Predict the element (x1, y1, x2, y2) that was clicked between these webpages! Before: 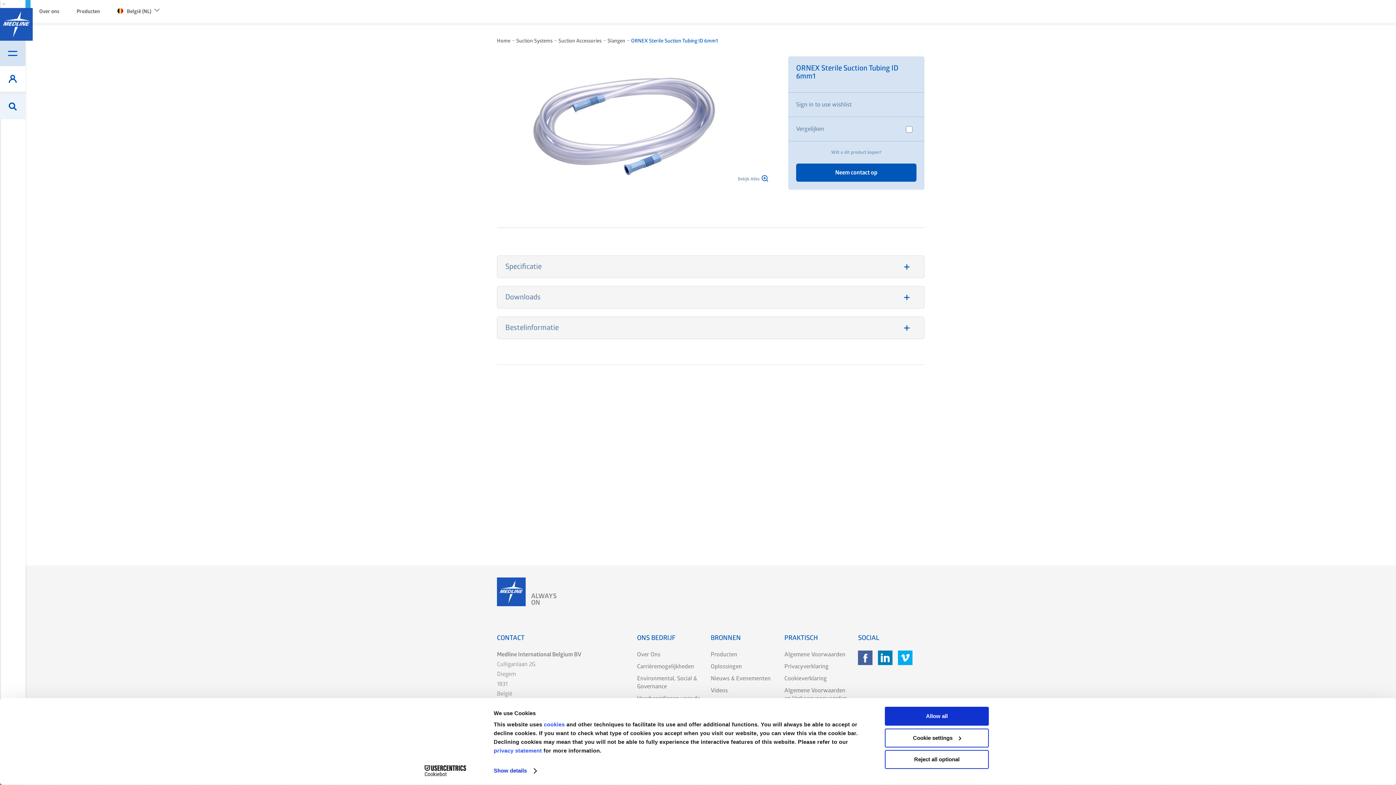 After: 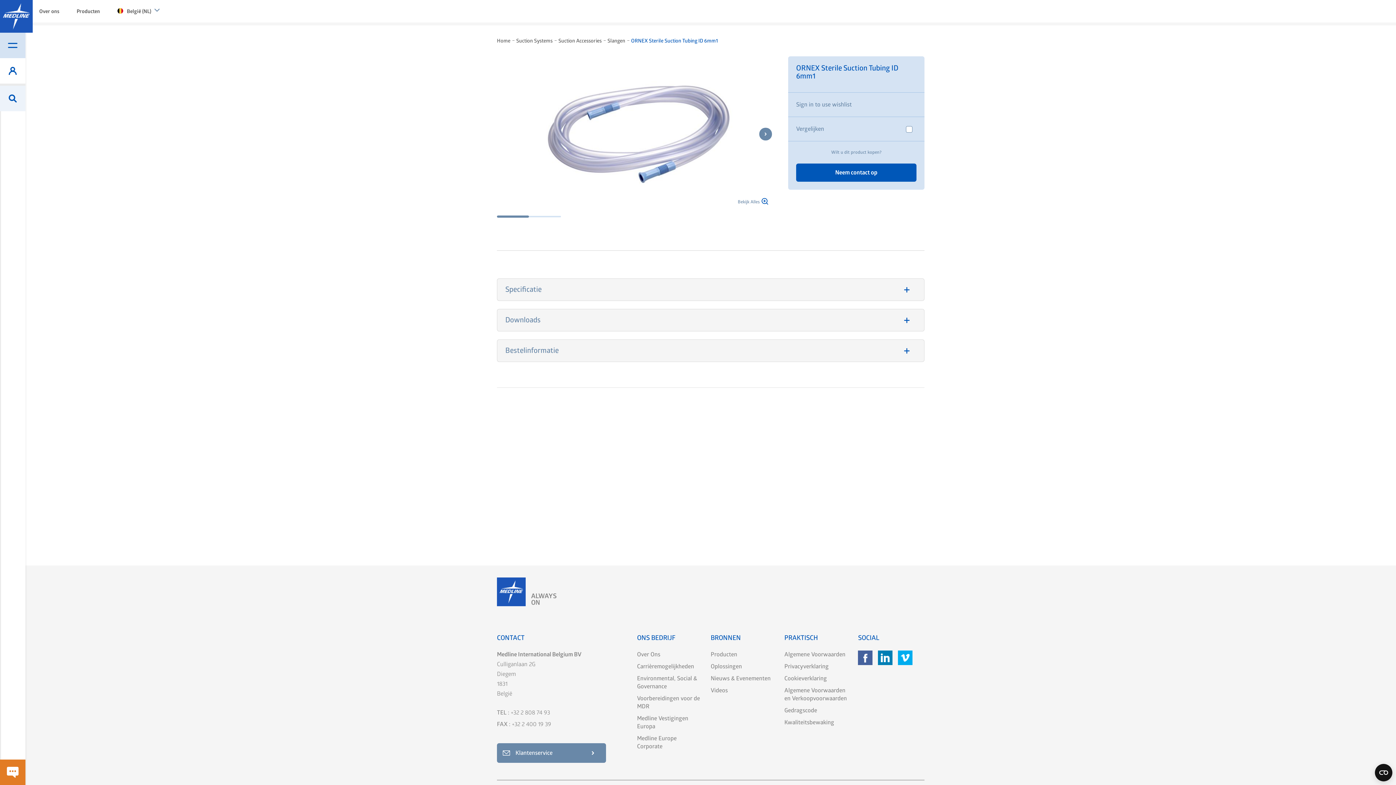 Action: bbox: (885, 707, 989, 726) label: Allow all